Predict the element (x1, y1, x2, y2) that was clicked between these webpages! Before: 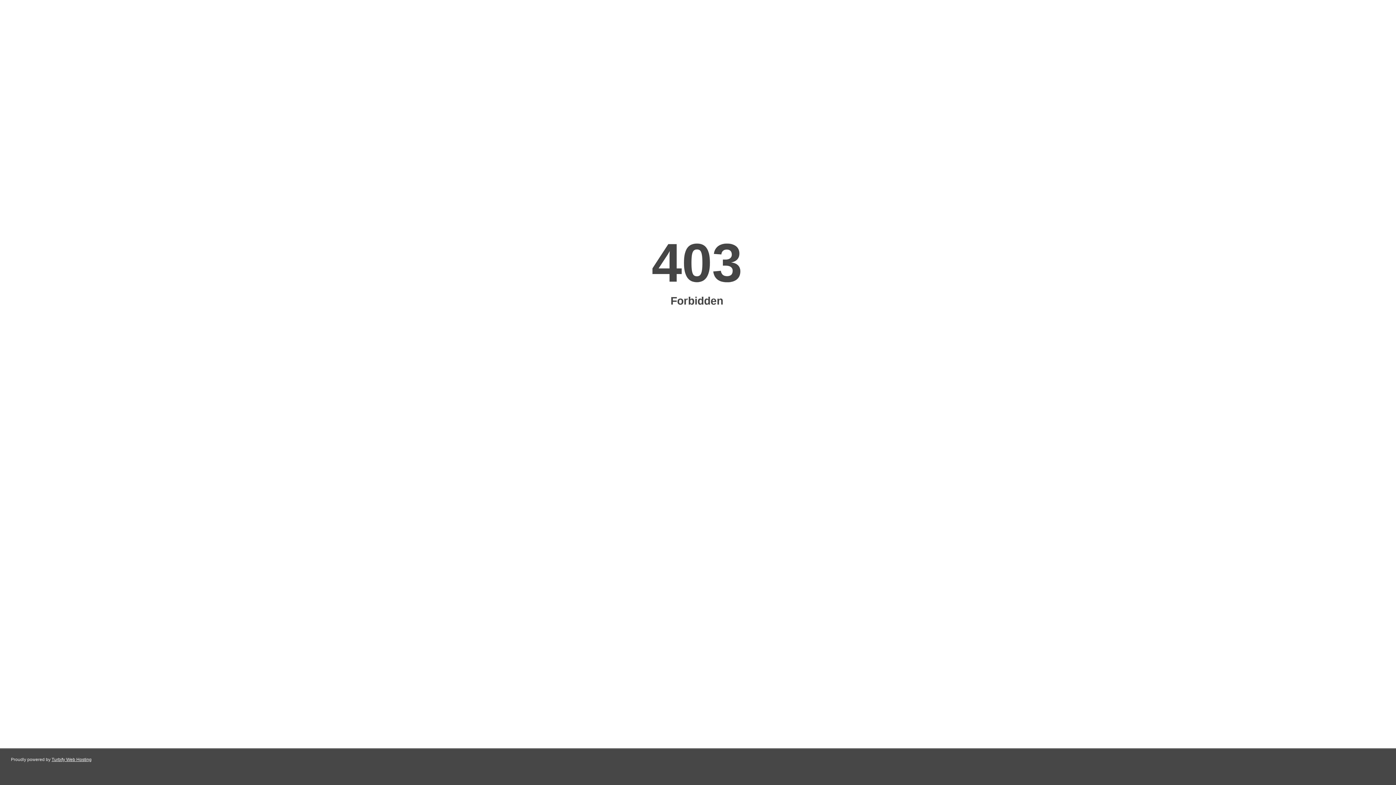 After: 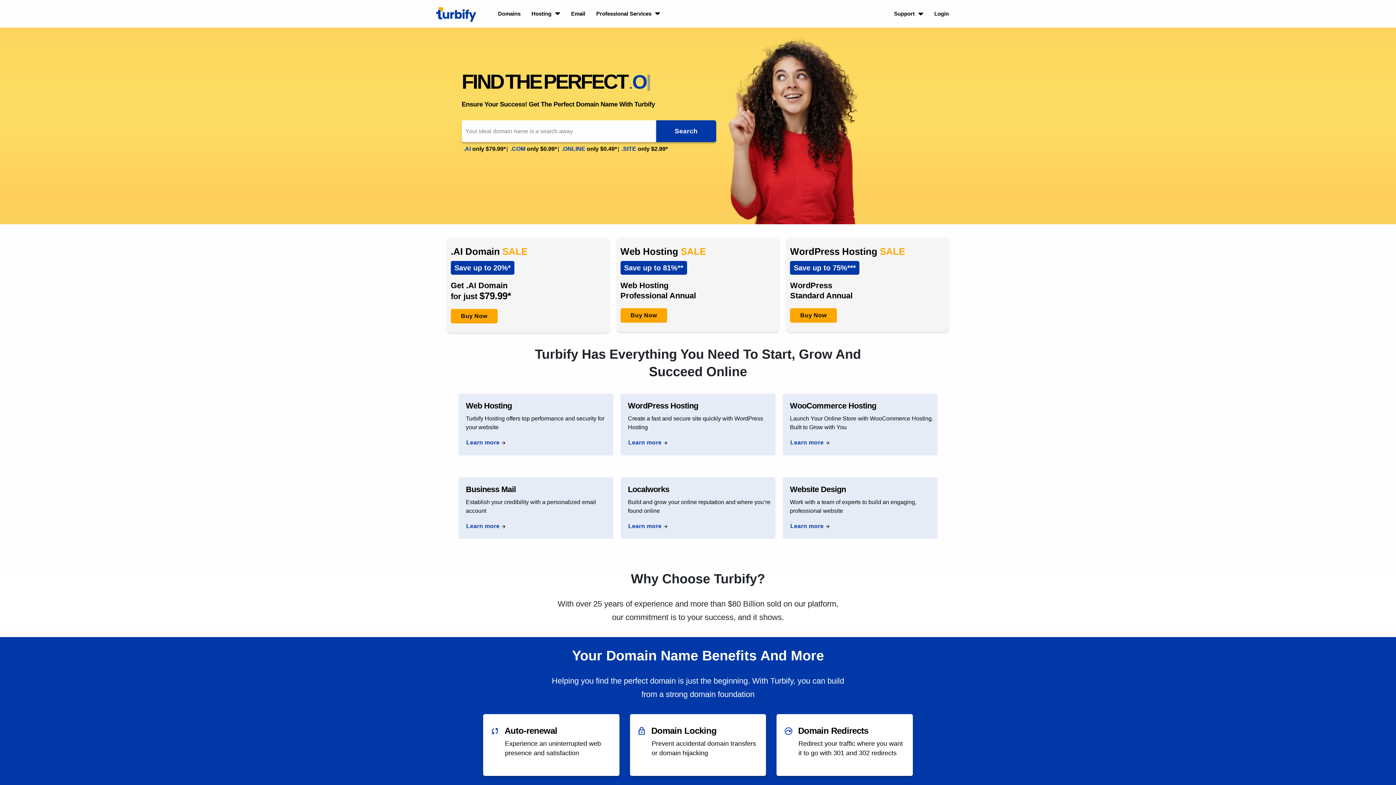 Action: label: Turbify Web Hosting bbox: (51, 757, 91, 762)